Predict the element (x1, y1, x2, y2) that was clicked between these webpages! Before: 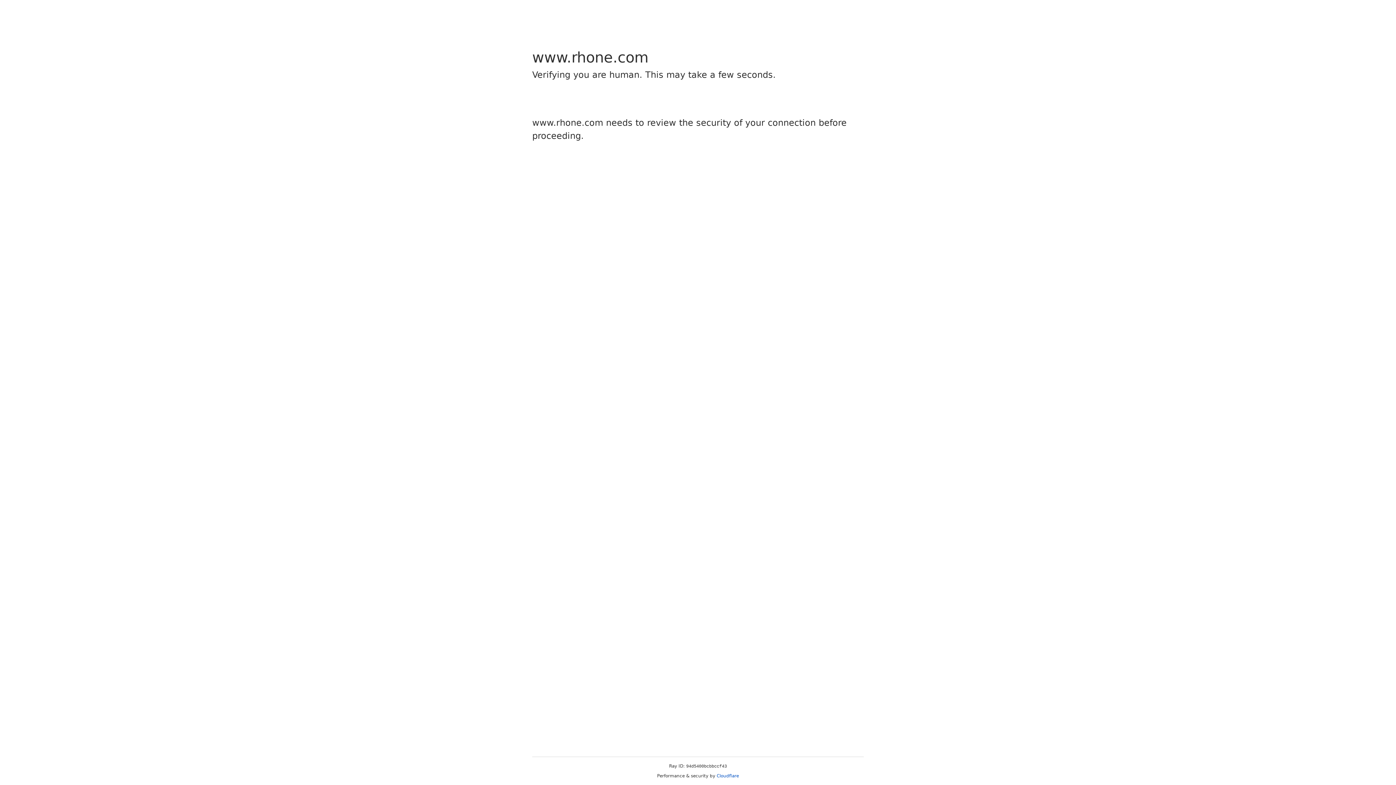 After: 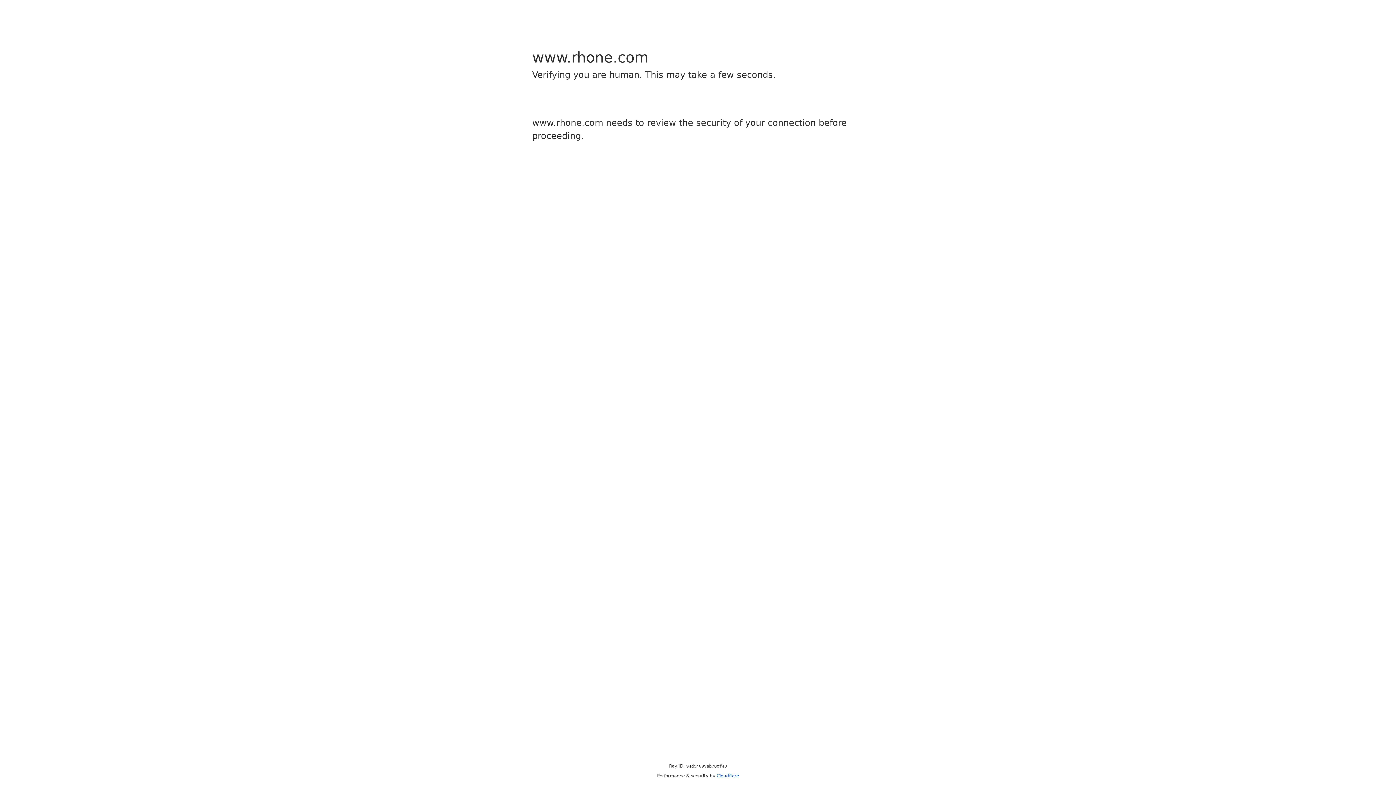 Action: label: Cloudflare bbox: (716, 773, 739, 778)